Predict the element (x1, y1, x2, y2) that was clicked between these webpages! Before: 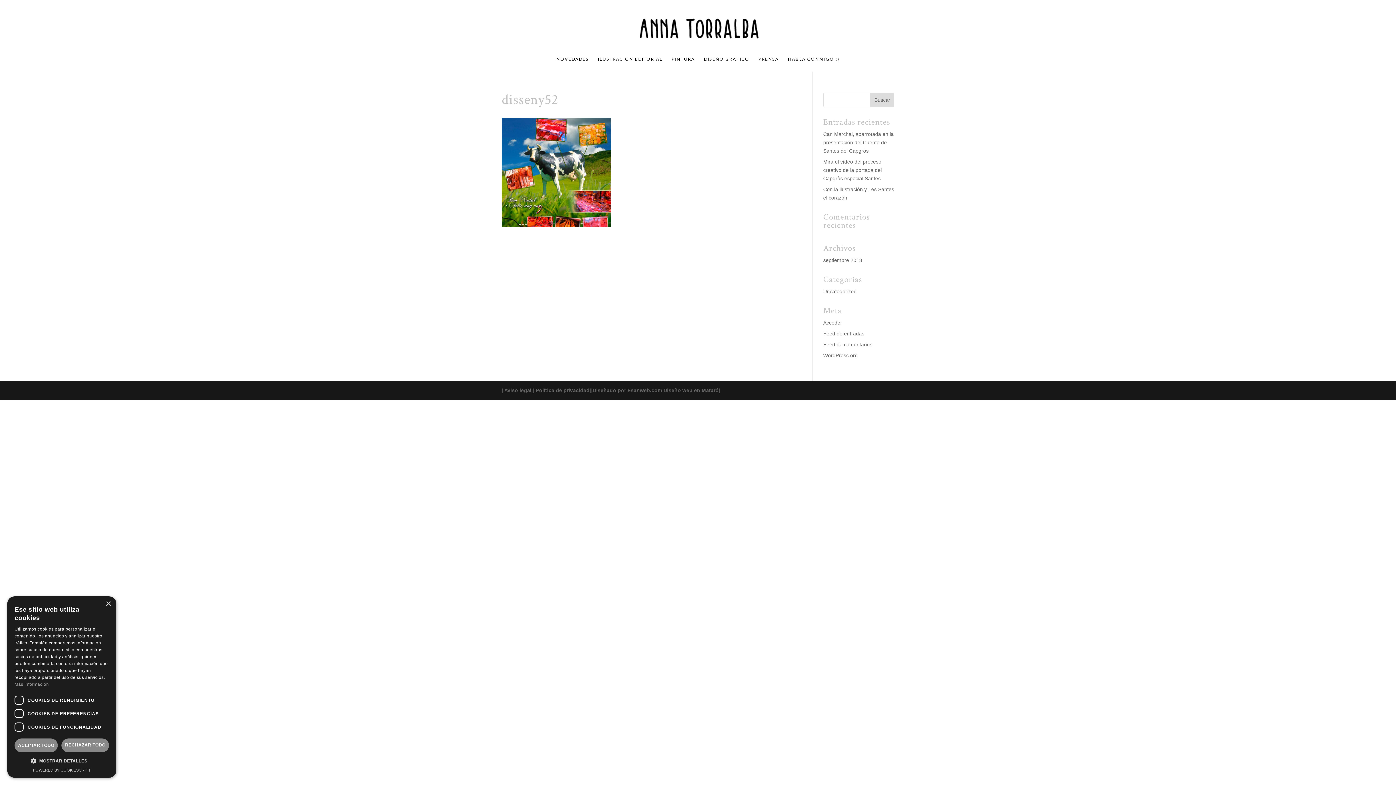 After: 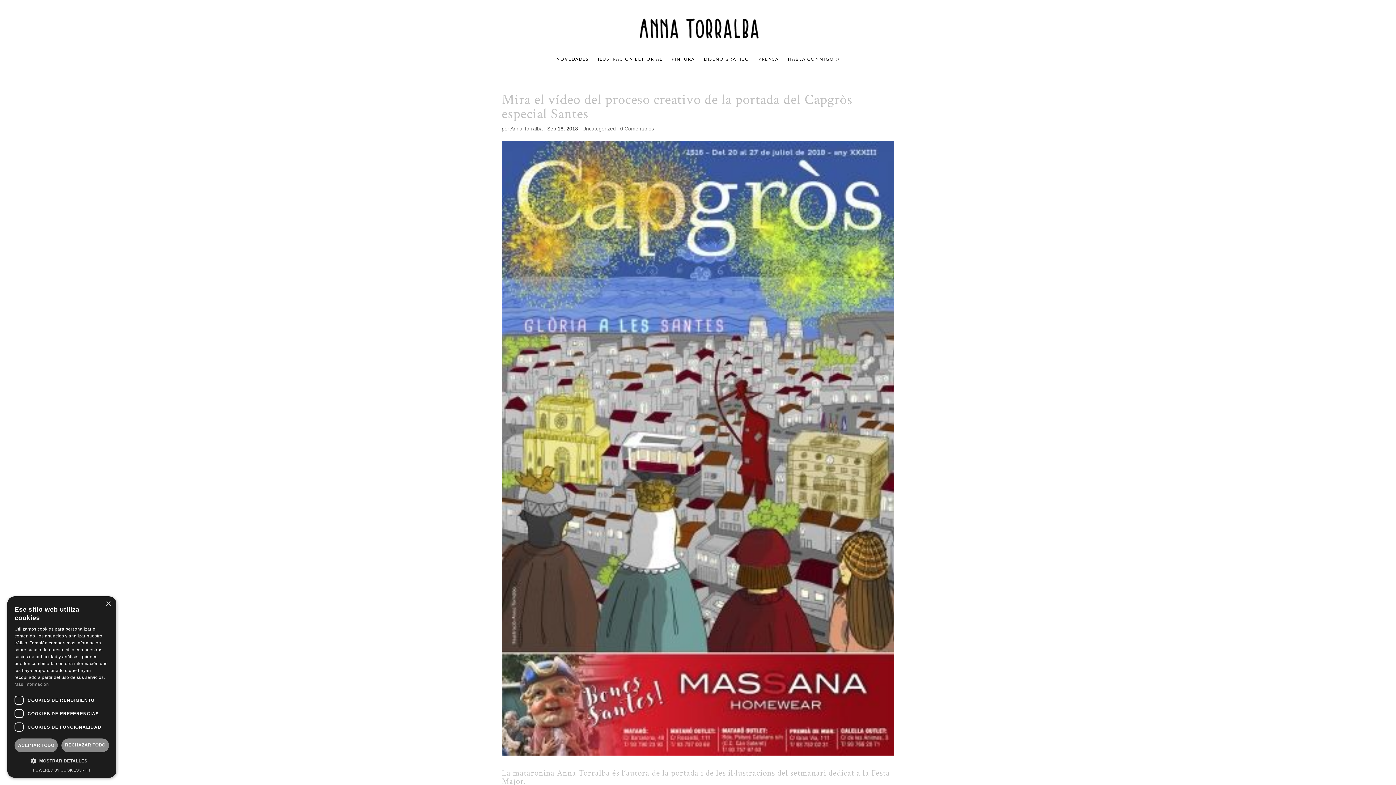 Action: bbox: (823, 158, 882, 181) label: Mira el vídeo del proceso creativo de la portada del Capgròs especial Santes